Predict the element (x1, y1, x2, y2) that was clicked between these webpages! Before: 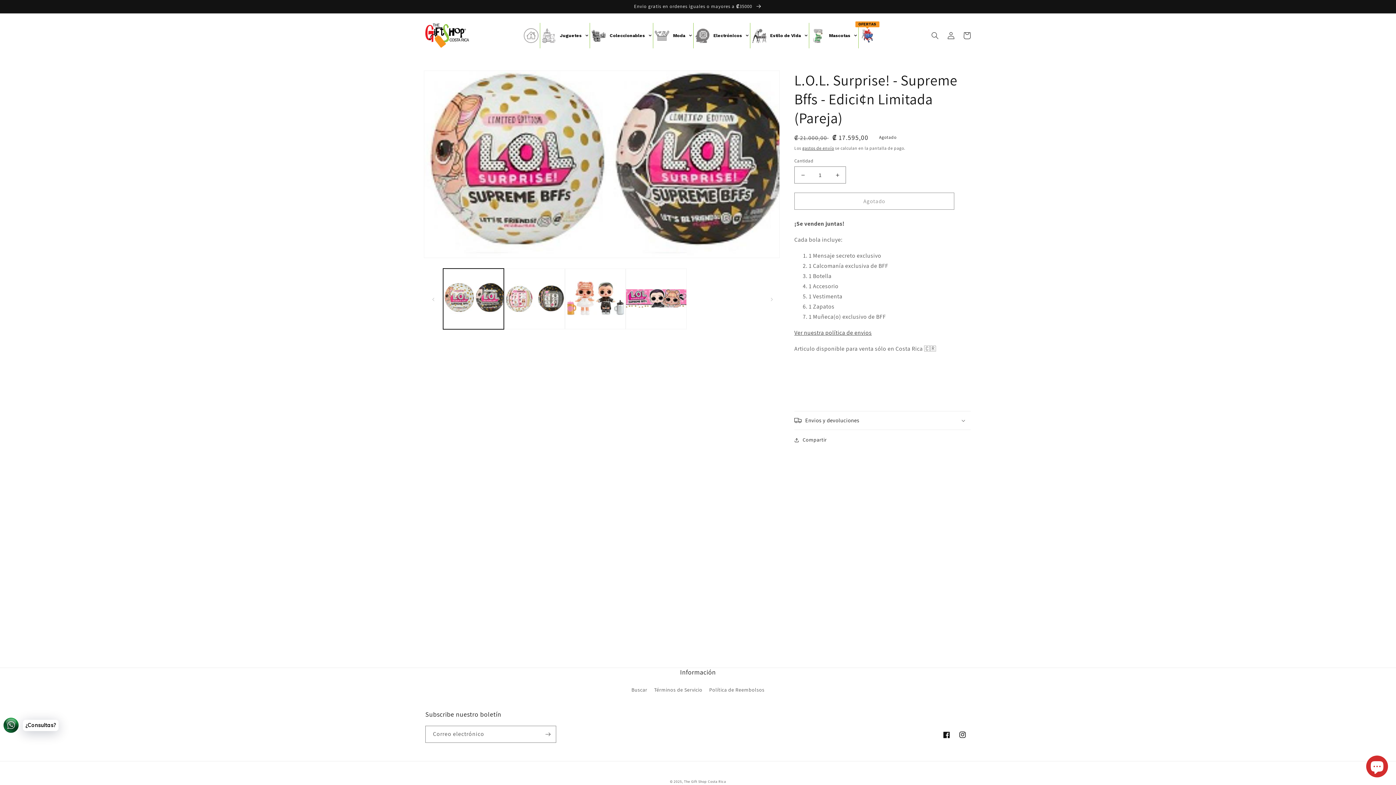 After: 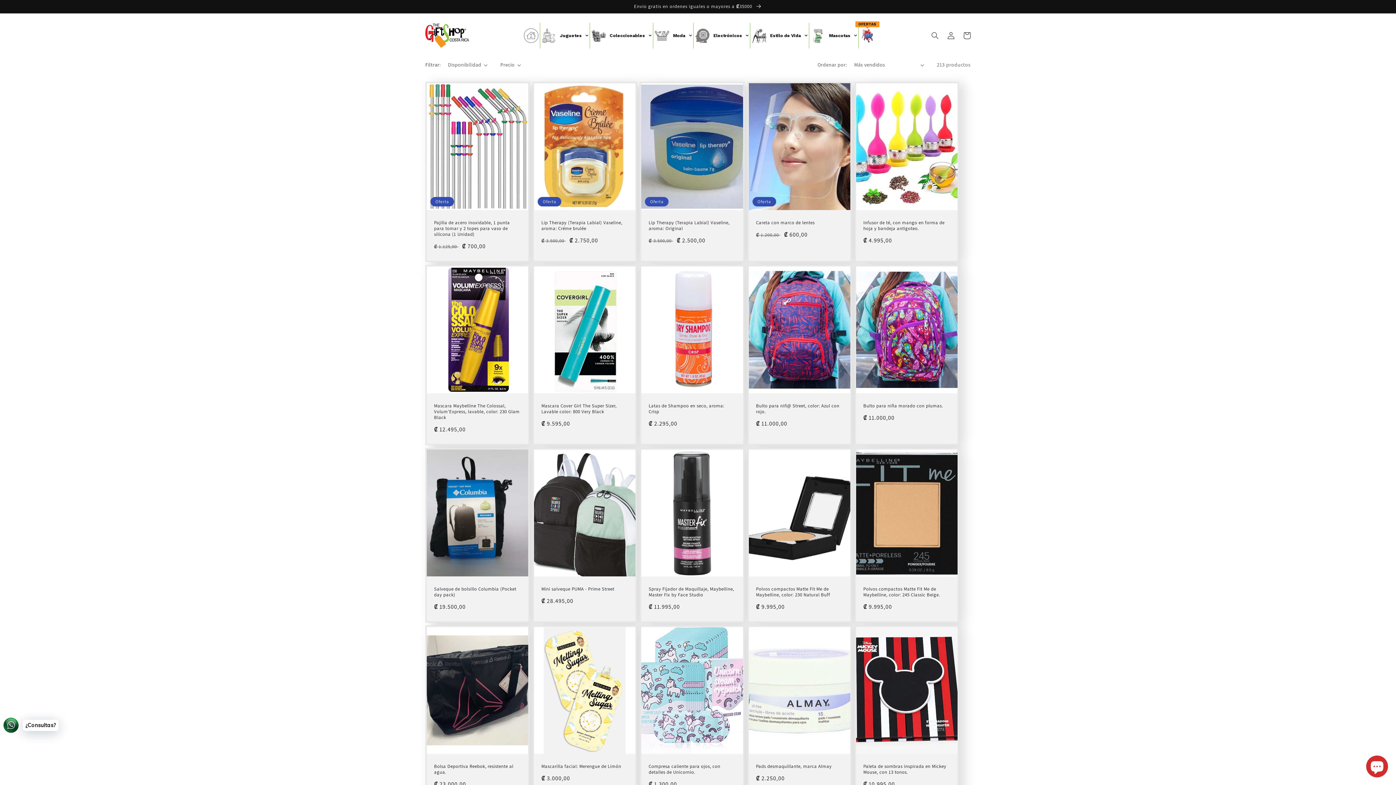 Action: bbox: (750, 22, 809, 48) label: Estilo de Vida